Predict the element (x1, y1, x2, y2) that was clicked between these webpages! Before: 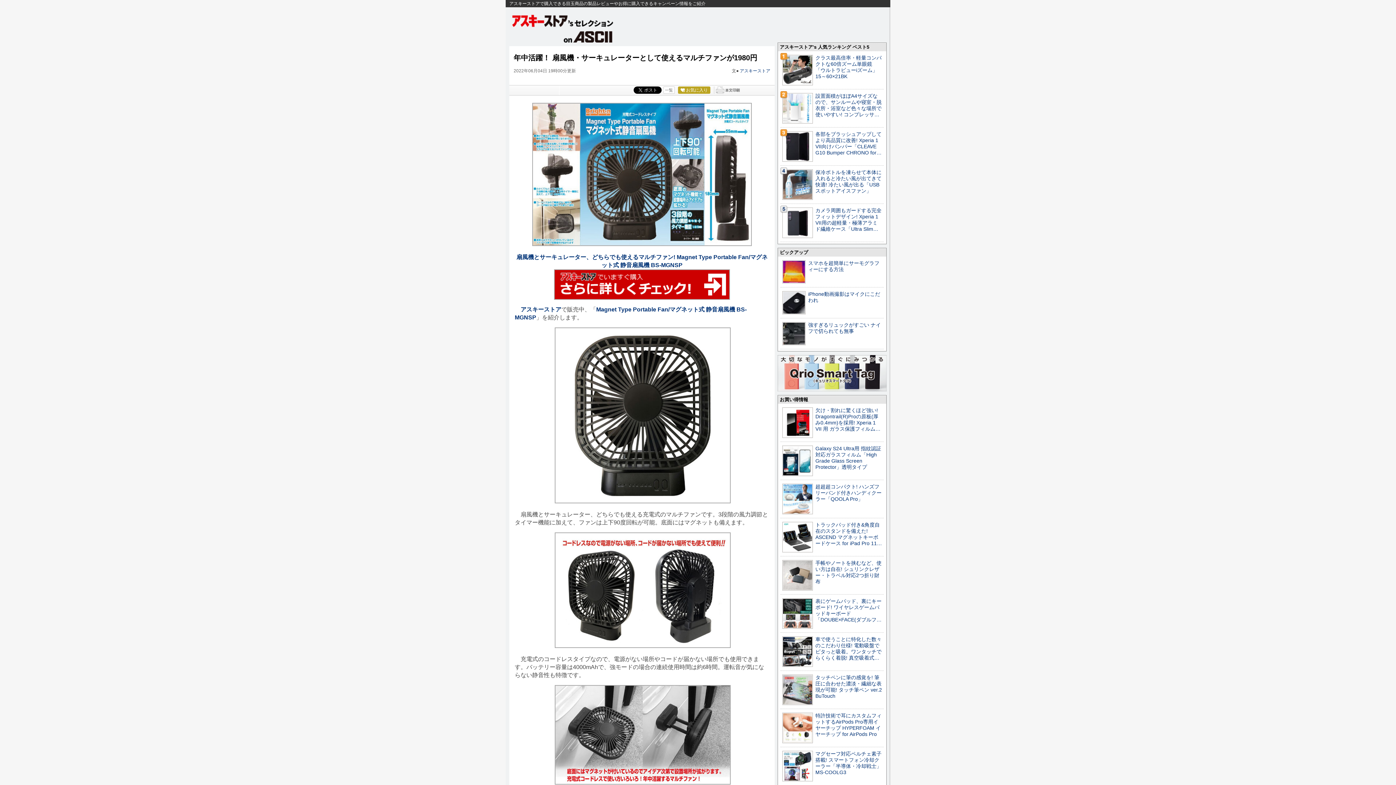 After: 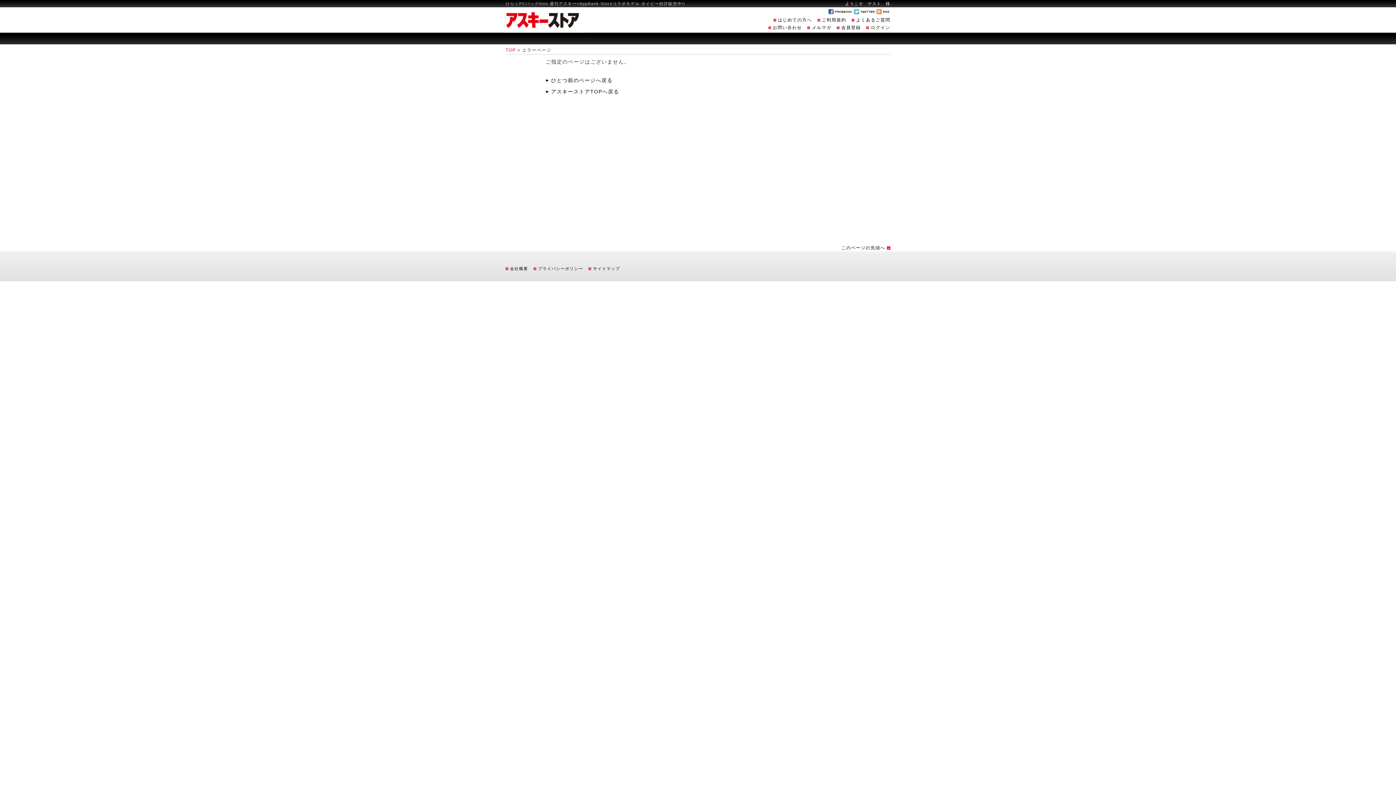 Action: bbox: (532, 240, 752, 245)